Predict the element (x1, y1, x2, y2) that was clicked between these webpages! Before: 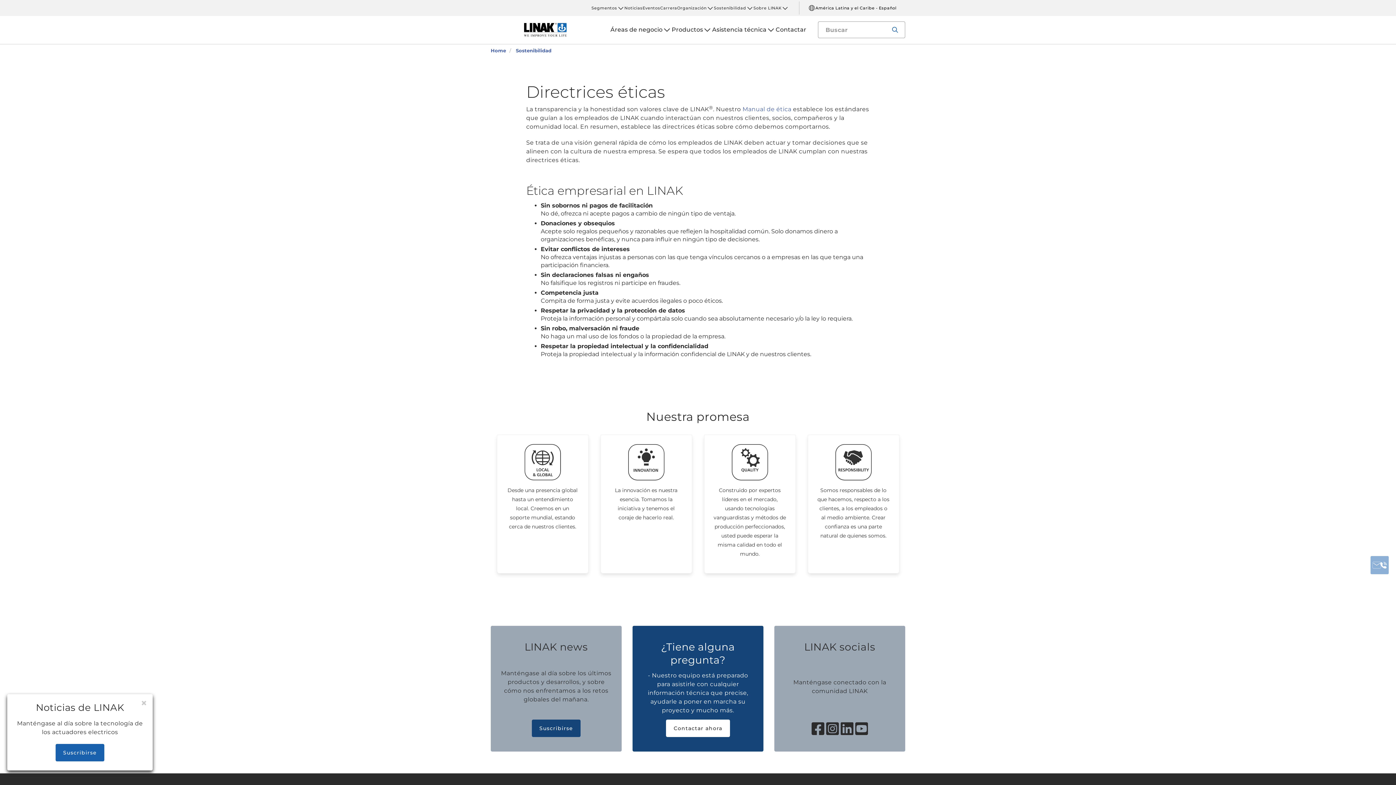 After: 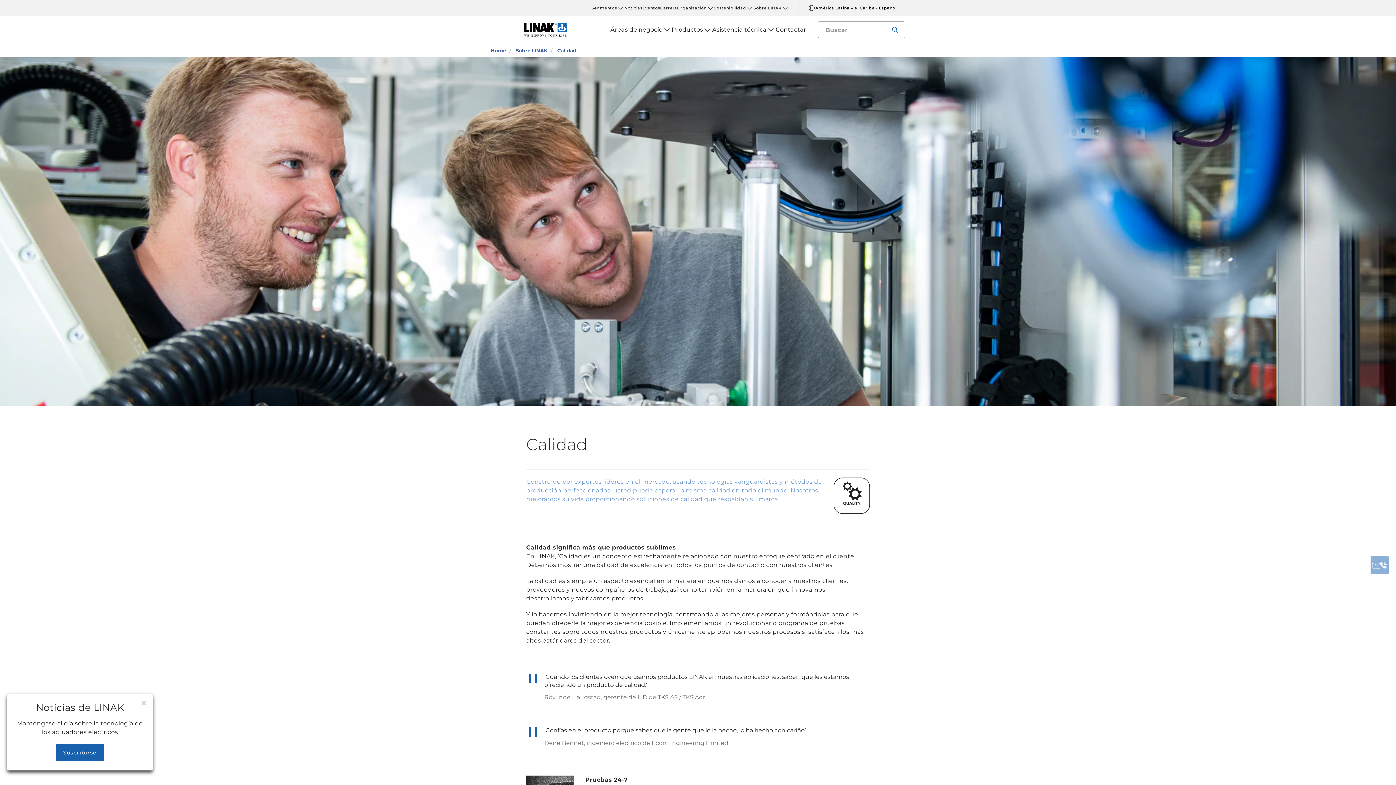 Action: bbox: (702, 433, 797, 575) label: Construido por expertos líderes en el mercado, usando tecnologías vanguardistas y métodos de producción perfeccionados, usted puede esperar la misma calidad en todo el mundo.